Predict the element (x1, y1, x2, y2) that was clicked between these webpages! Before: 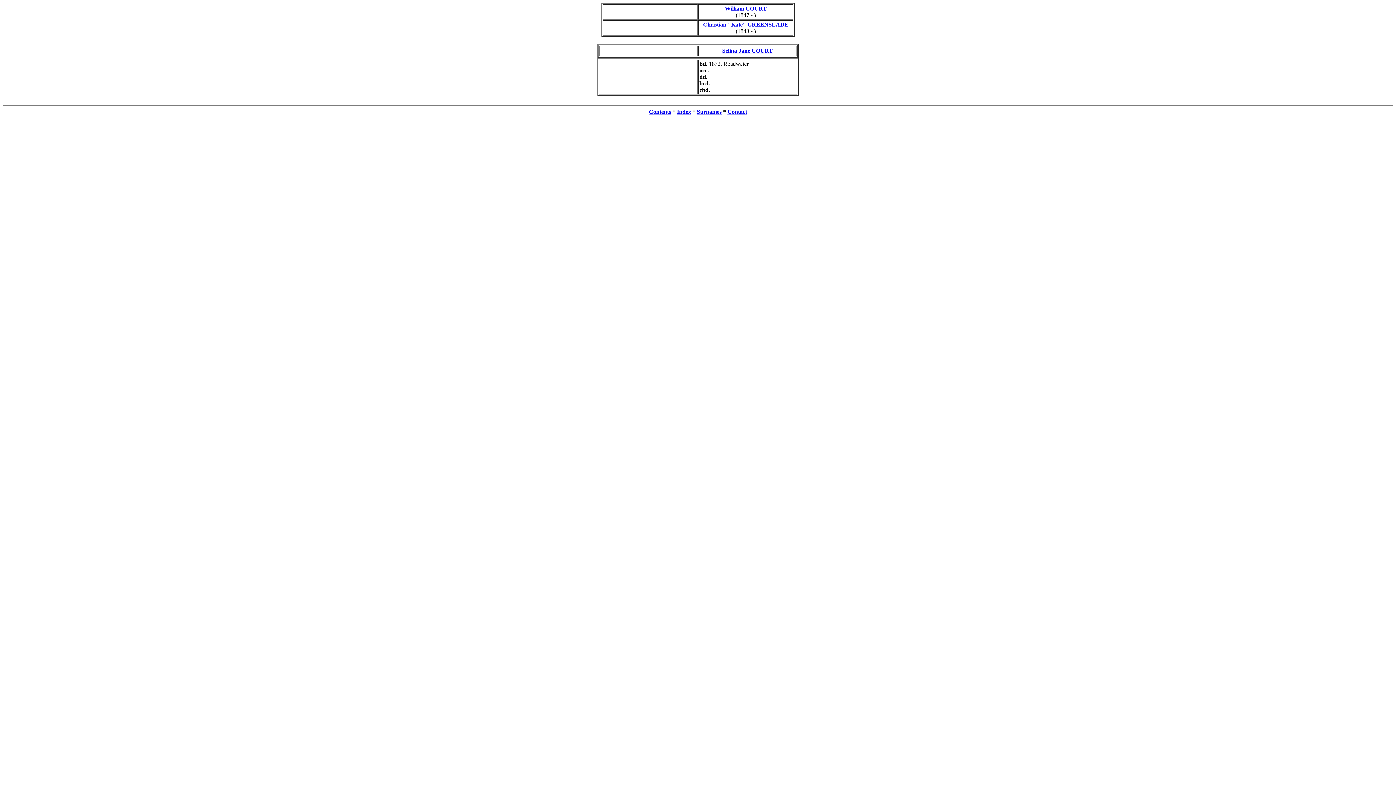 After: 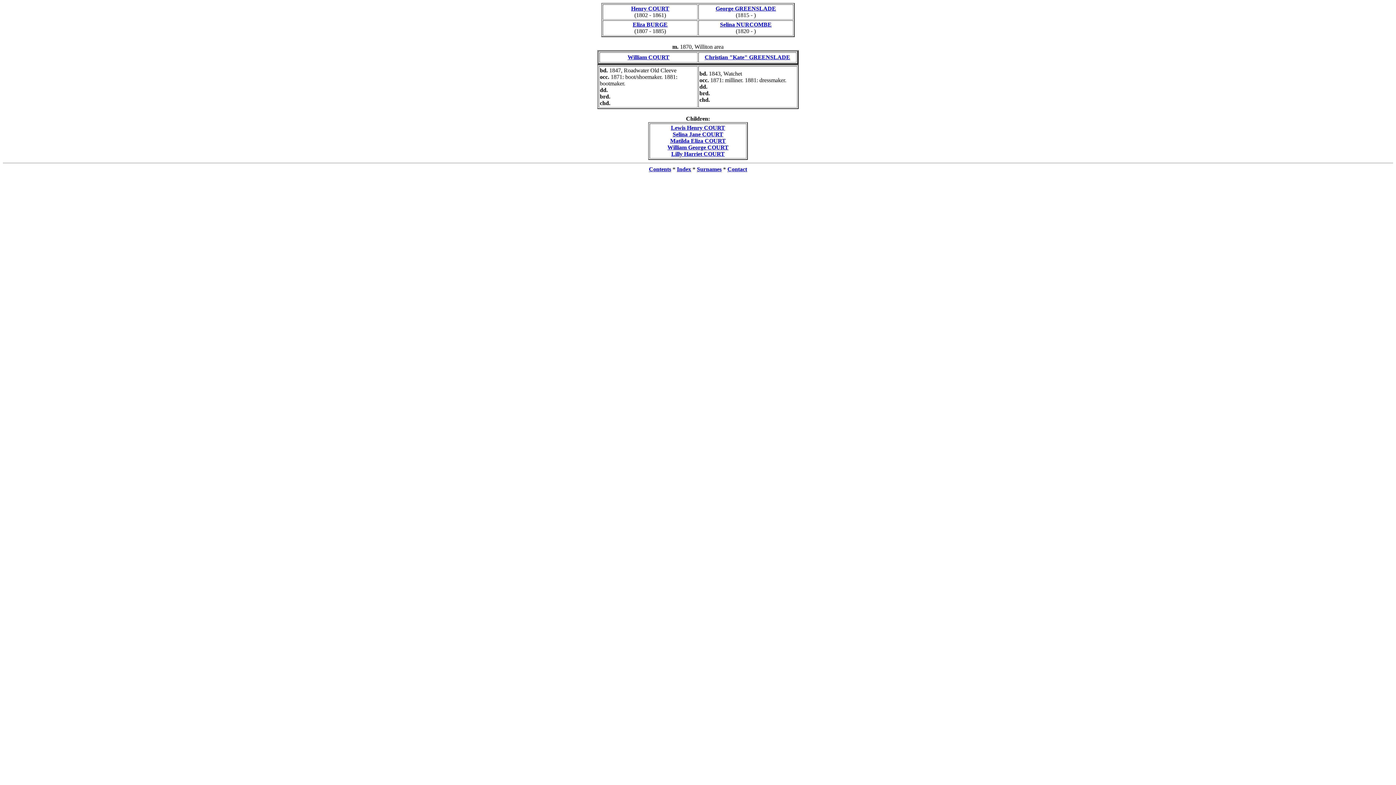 Action: label: Christian "Kate" GREENSLADE bbox: (703, 21, 788, 27)